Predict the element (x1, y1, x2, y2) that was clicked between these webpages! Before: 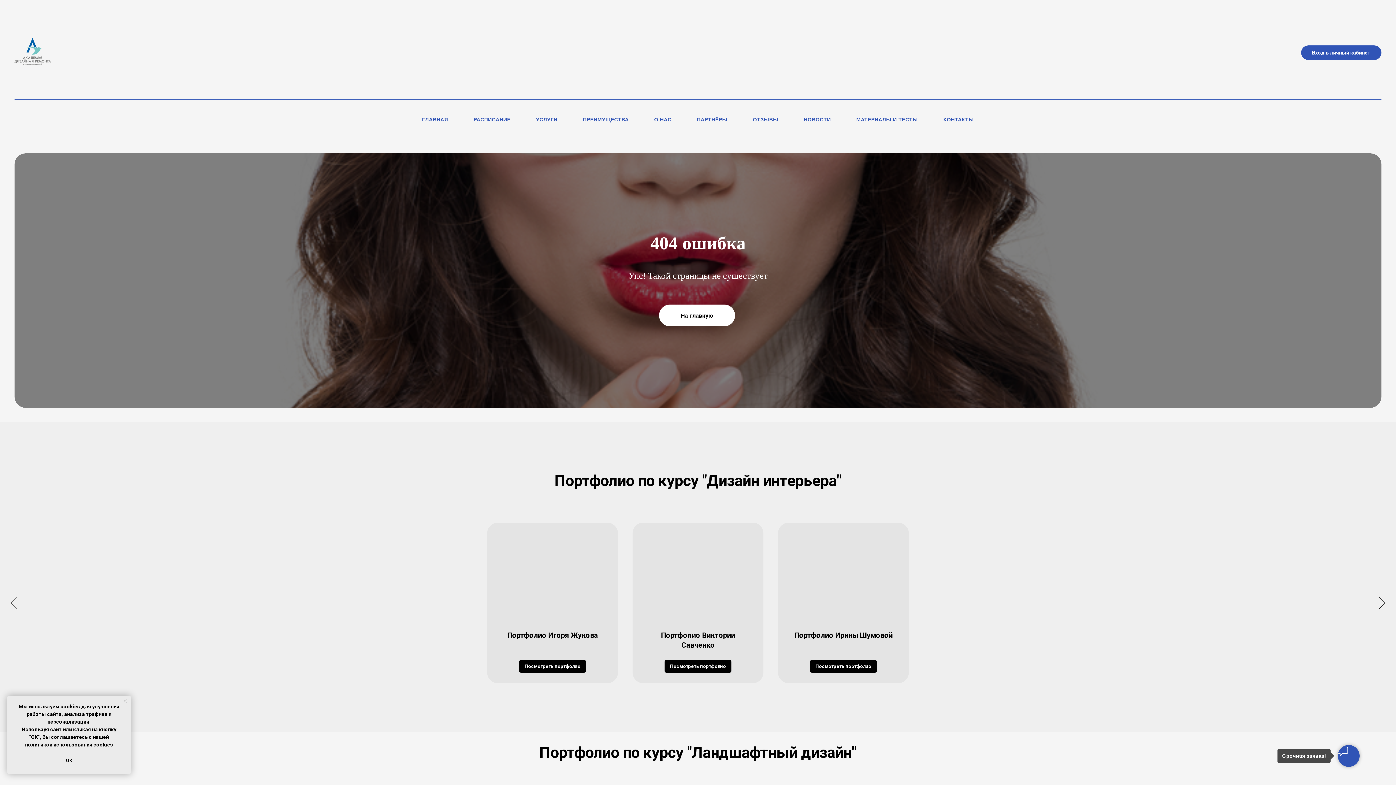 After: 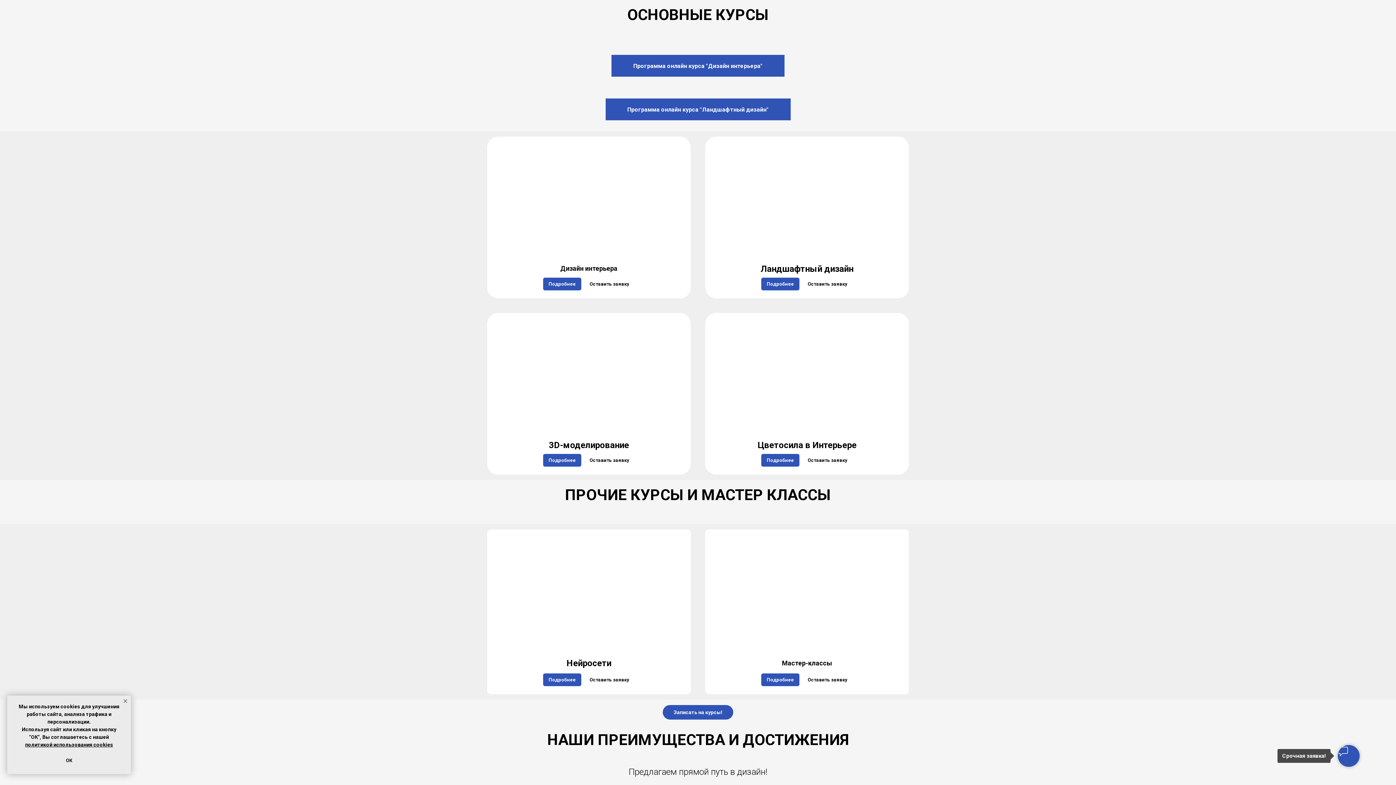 Action: bbox: (536, 116, 557, 122) label: УСЛУГИ